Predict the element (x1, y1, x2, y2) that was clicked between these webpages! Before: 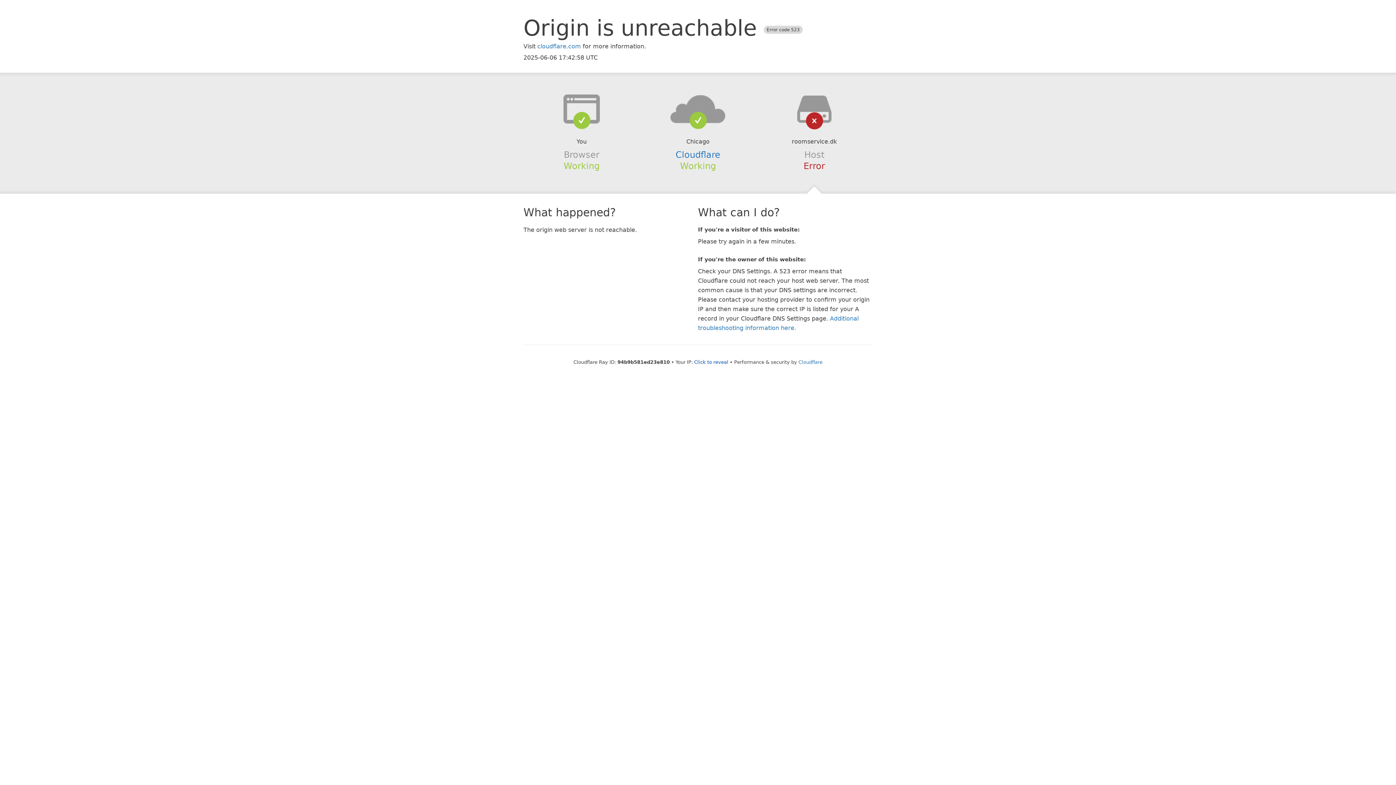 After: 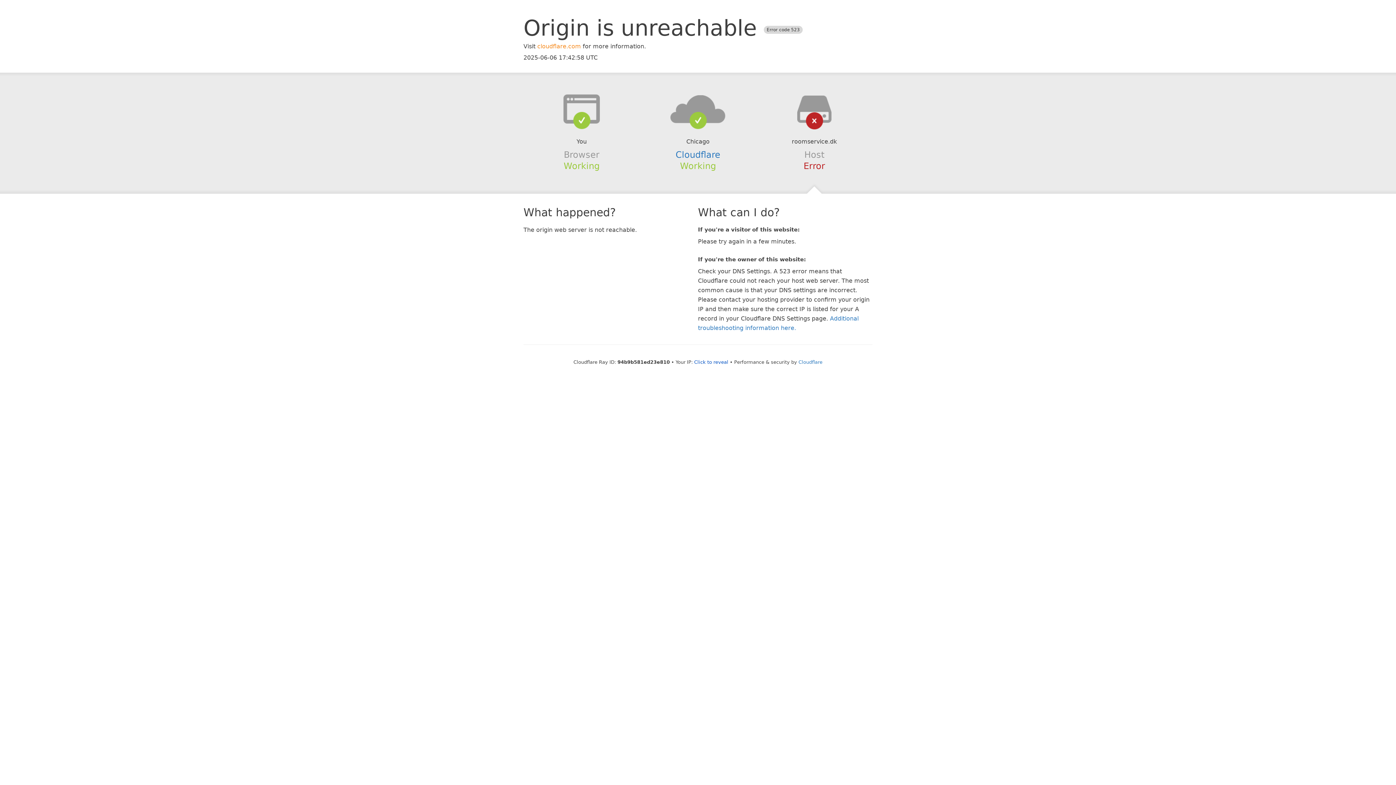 Action: bbox: (537, 42, 581, 49) label: cloudflare.com